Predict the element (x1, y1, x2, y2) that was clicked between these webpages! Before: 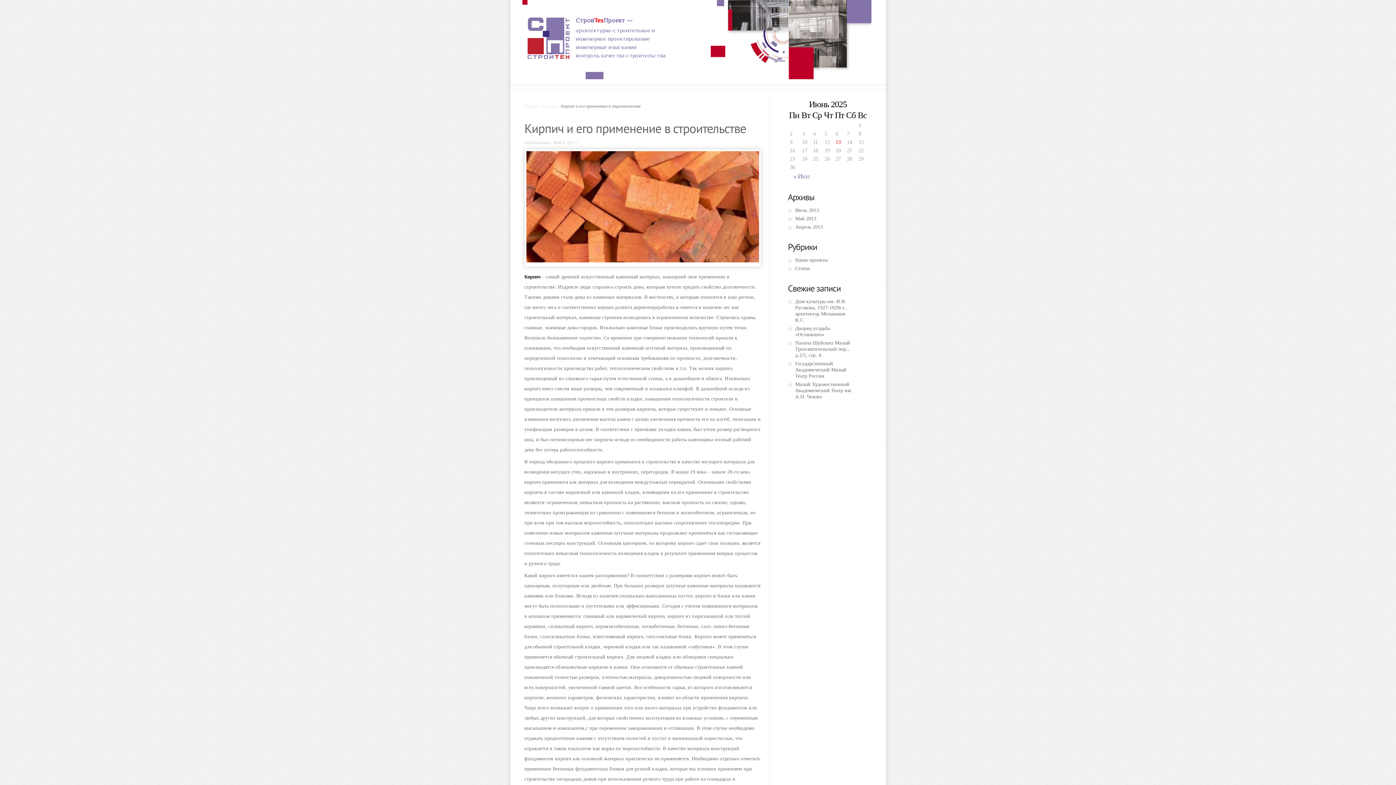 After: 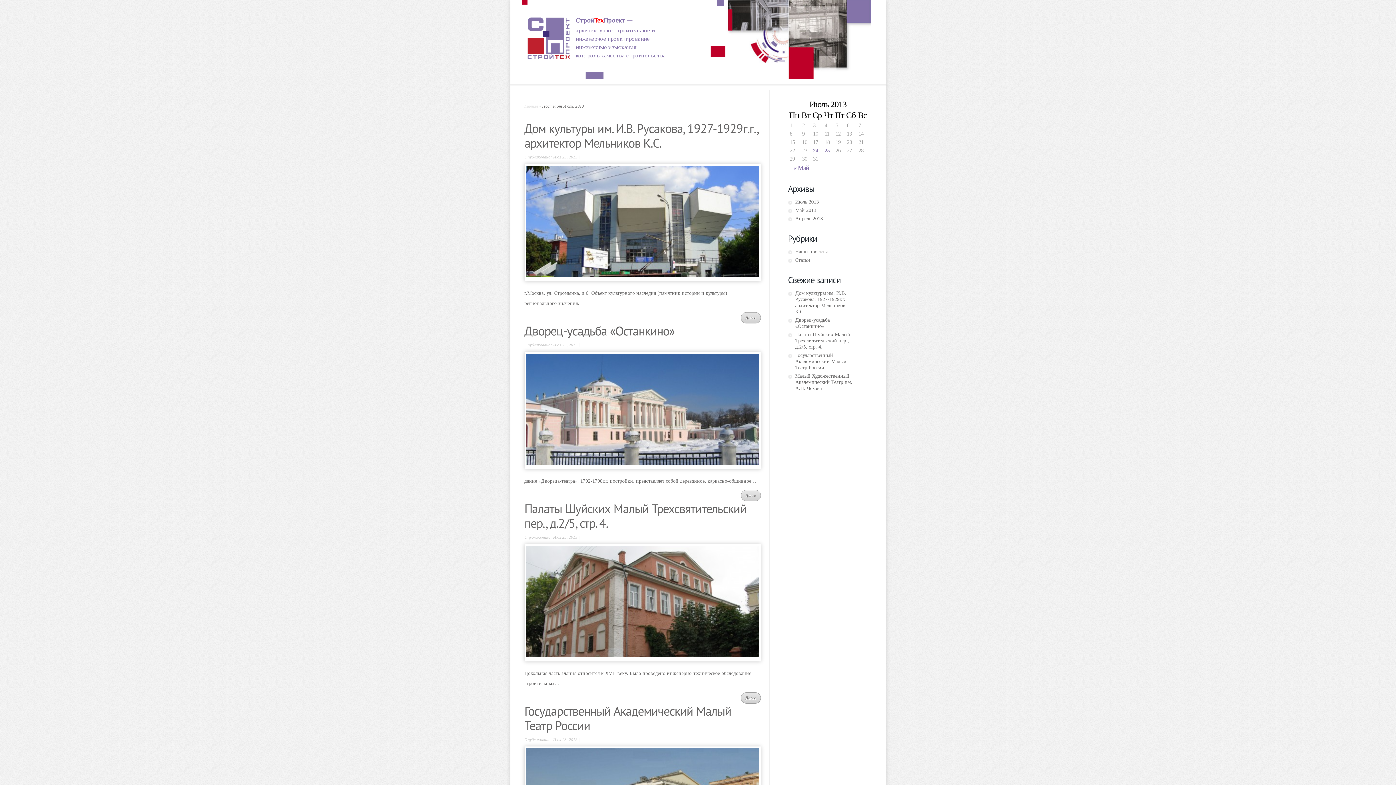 Action: bbox: (795, 207, 819, 213) label: Июль 2013